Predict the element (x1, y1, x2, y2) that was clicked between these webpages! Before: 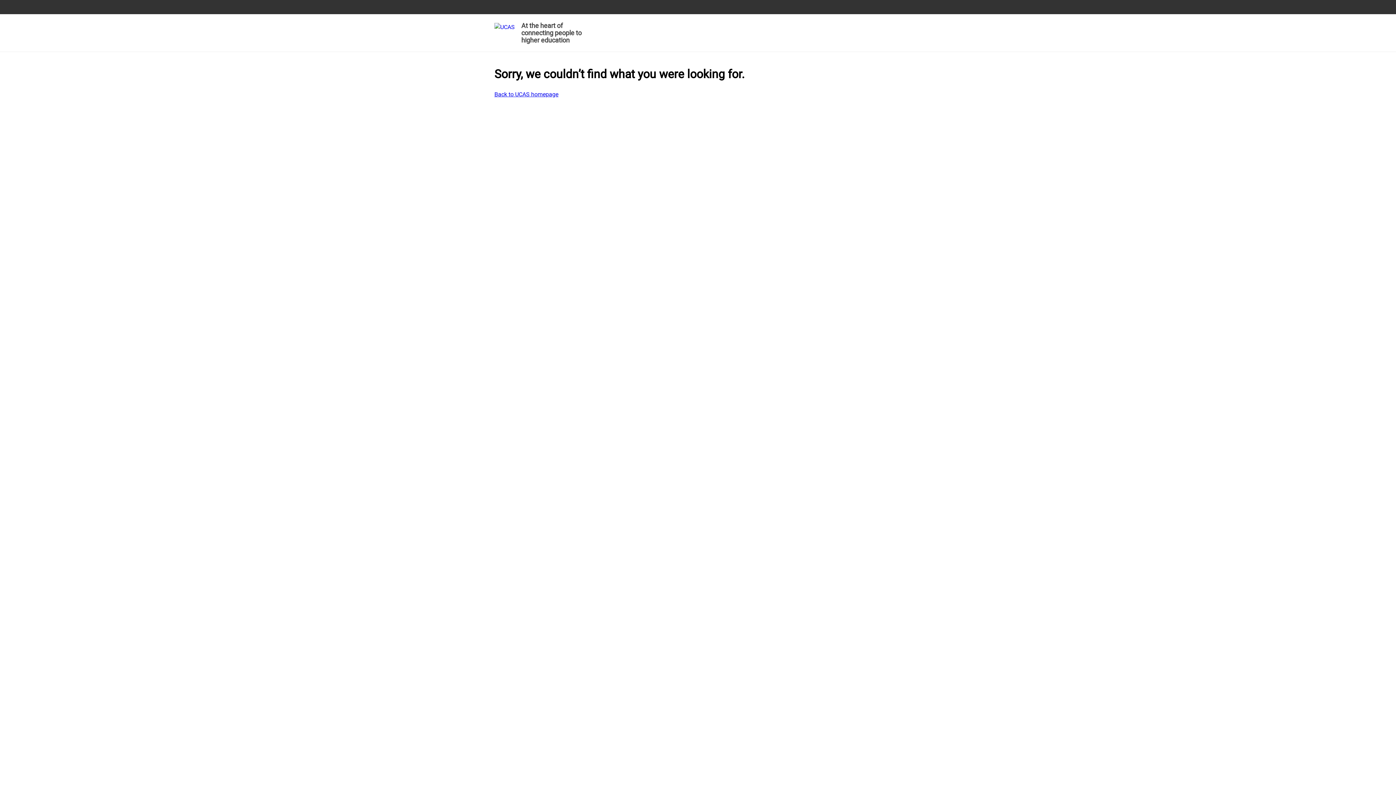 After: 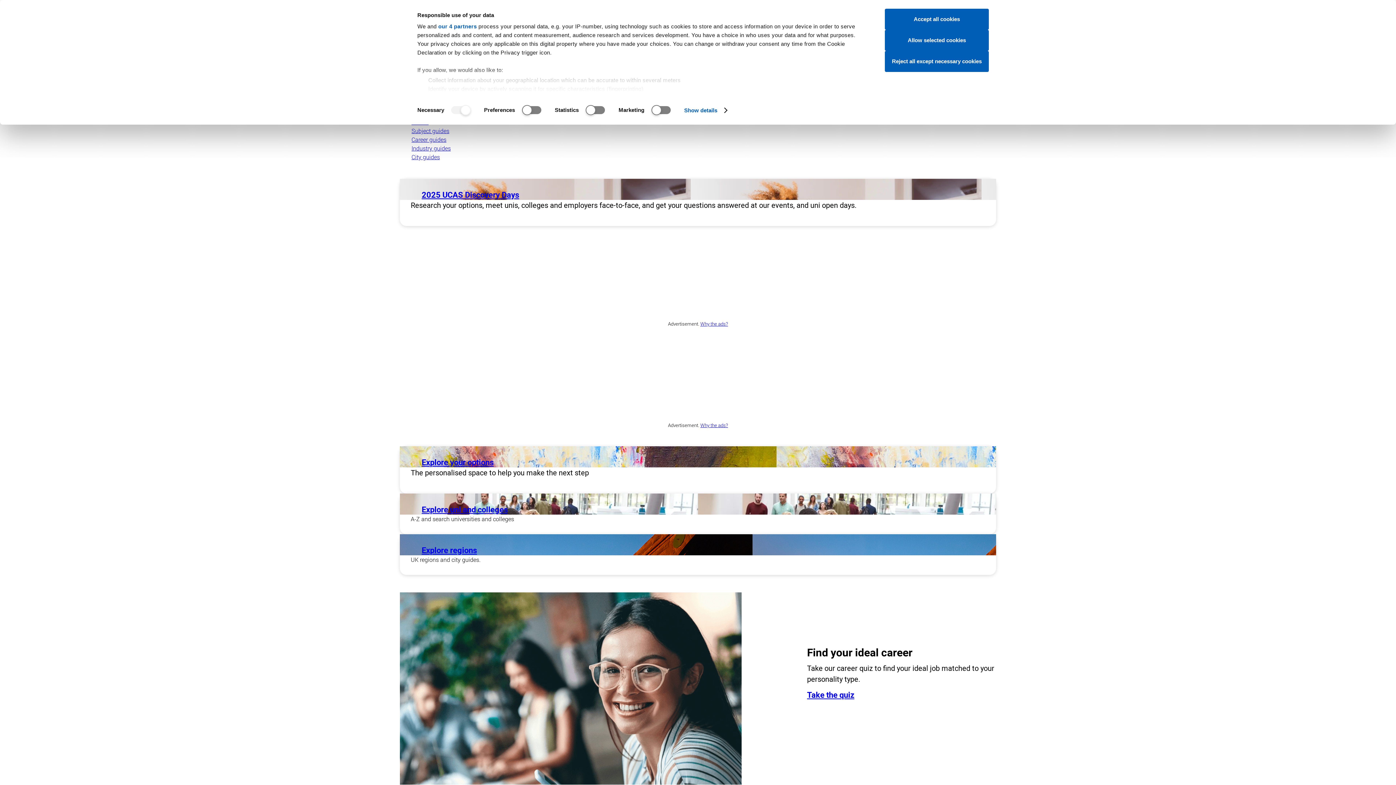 Action: label: Back to UCAS homepage bbox: (494, 90, 558, 98)